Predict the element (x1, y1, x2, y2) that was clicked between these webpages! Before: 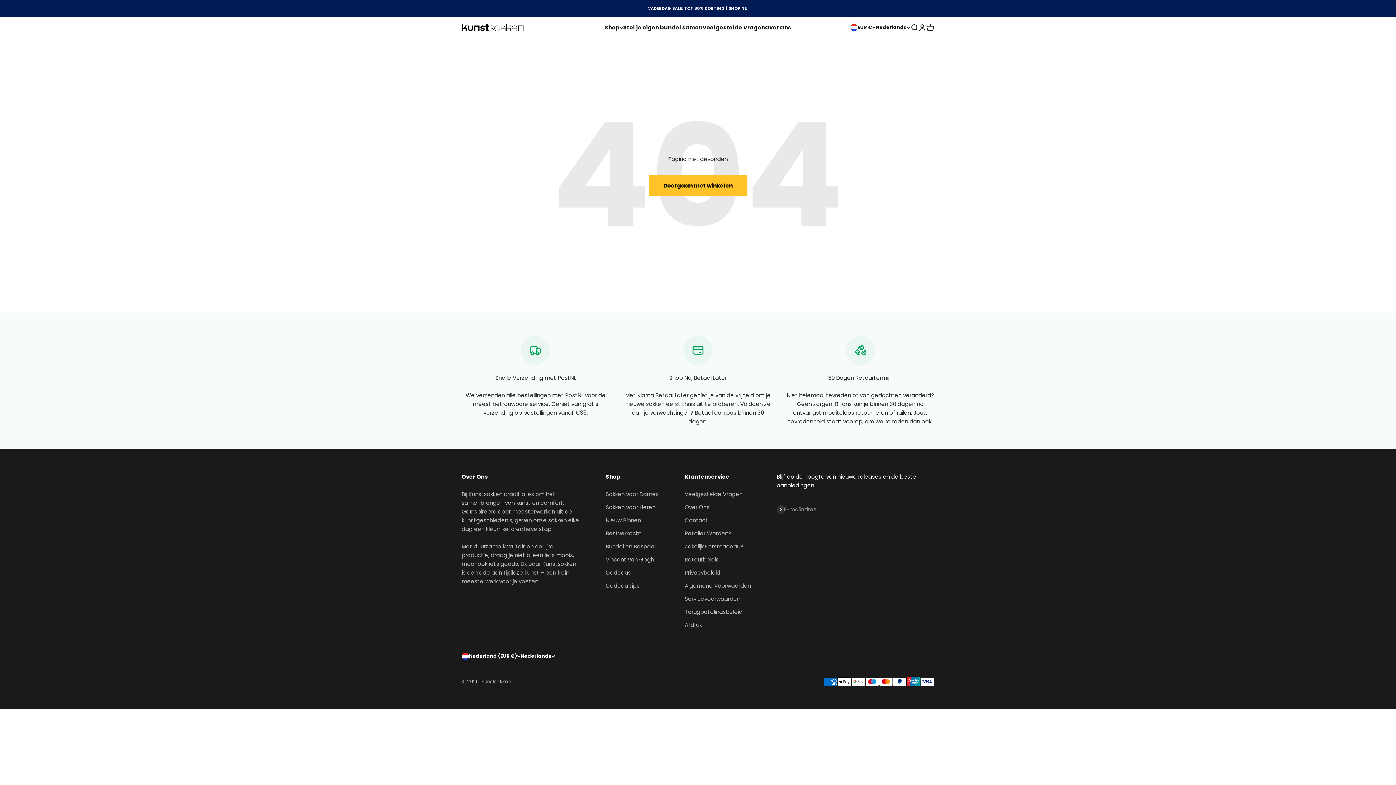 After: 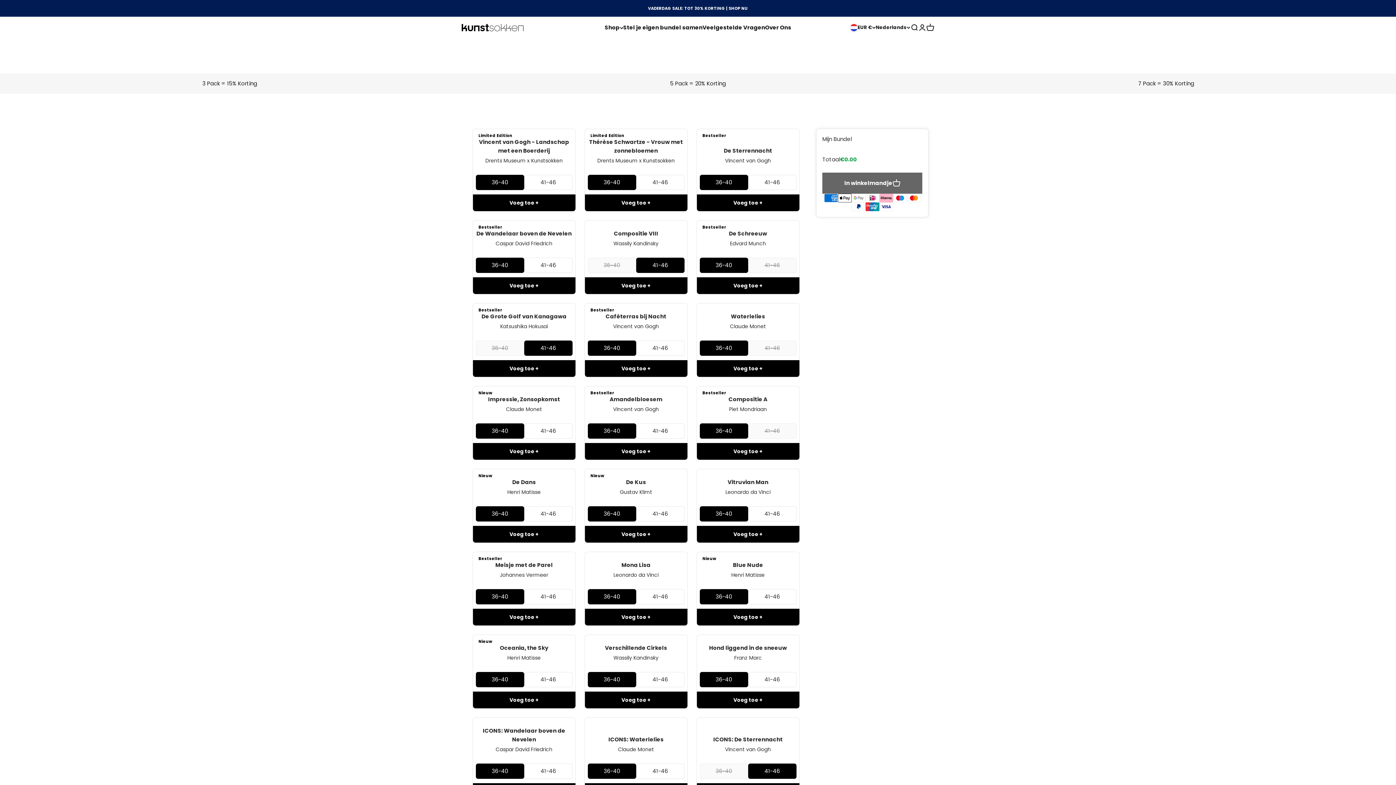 Action: bbox: (623, 23, 702, 31) label: Stel je eigen bundel samen